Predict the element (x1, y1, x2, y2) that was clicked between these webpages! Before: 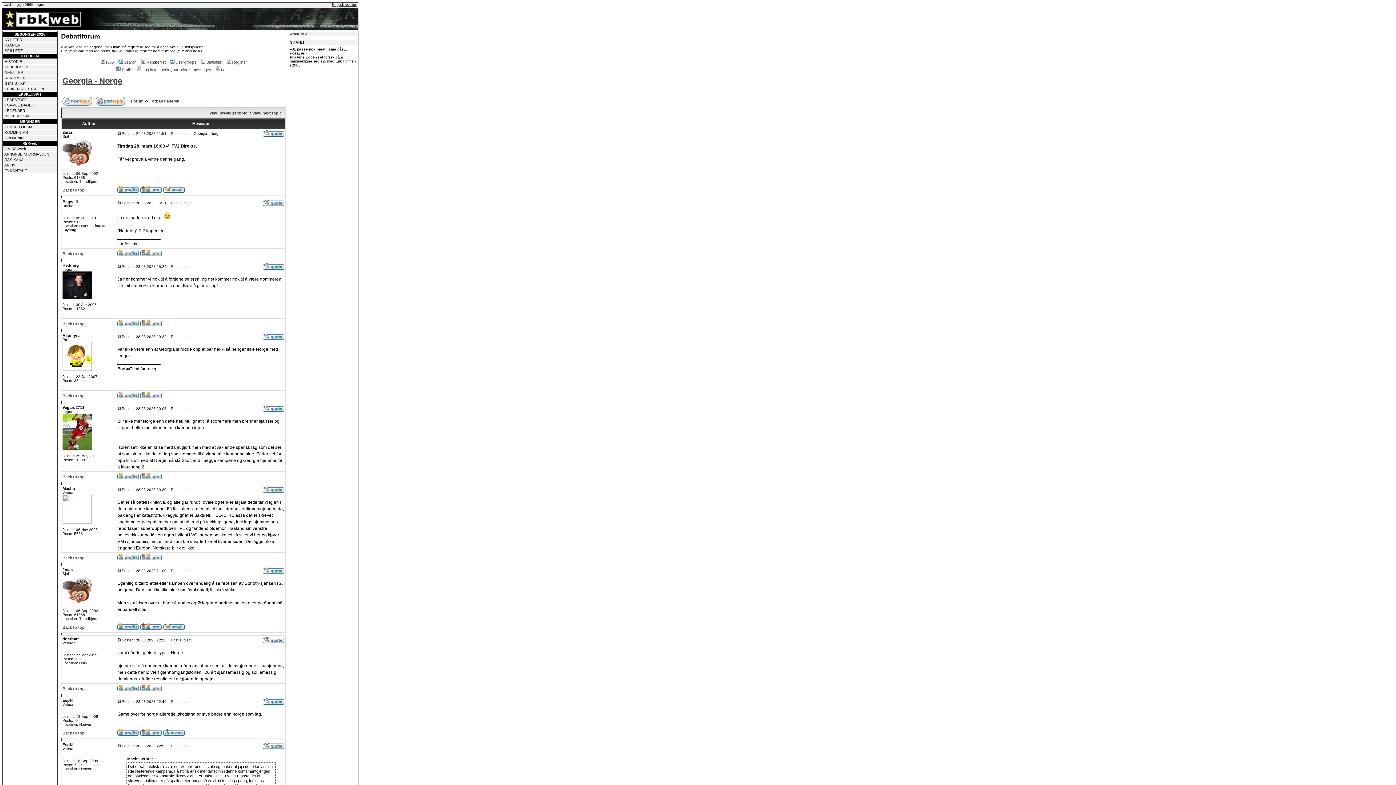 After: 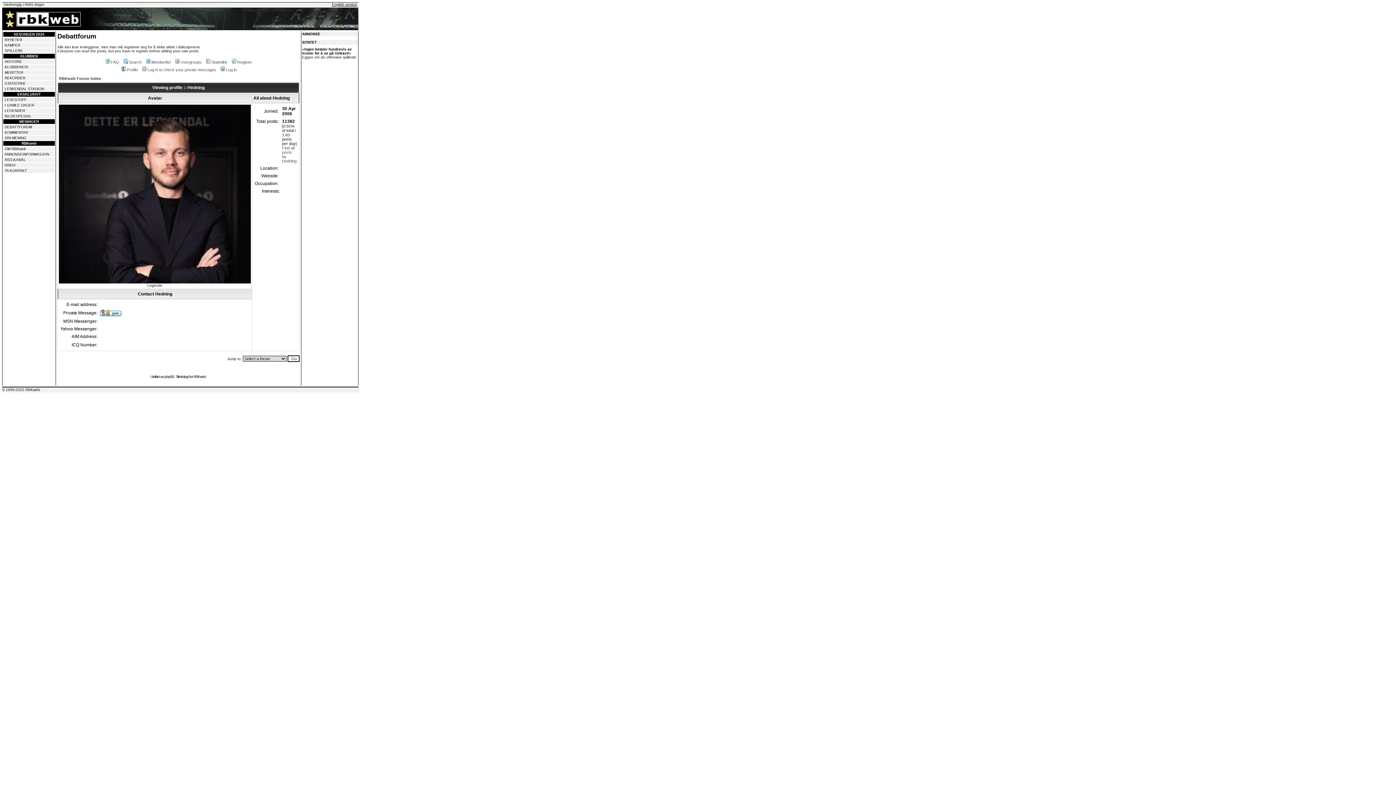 Action: bbox: (117, 321, 138, 327)